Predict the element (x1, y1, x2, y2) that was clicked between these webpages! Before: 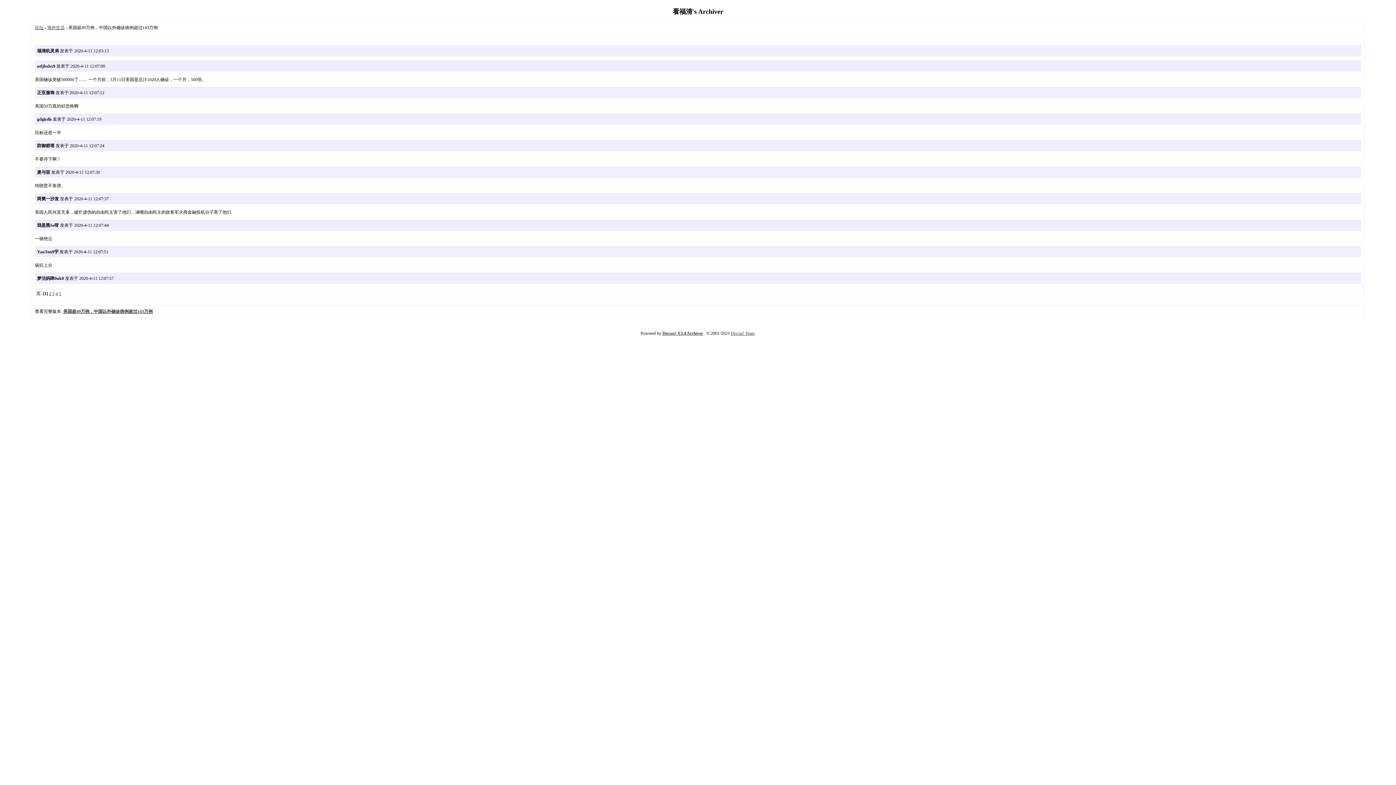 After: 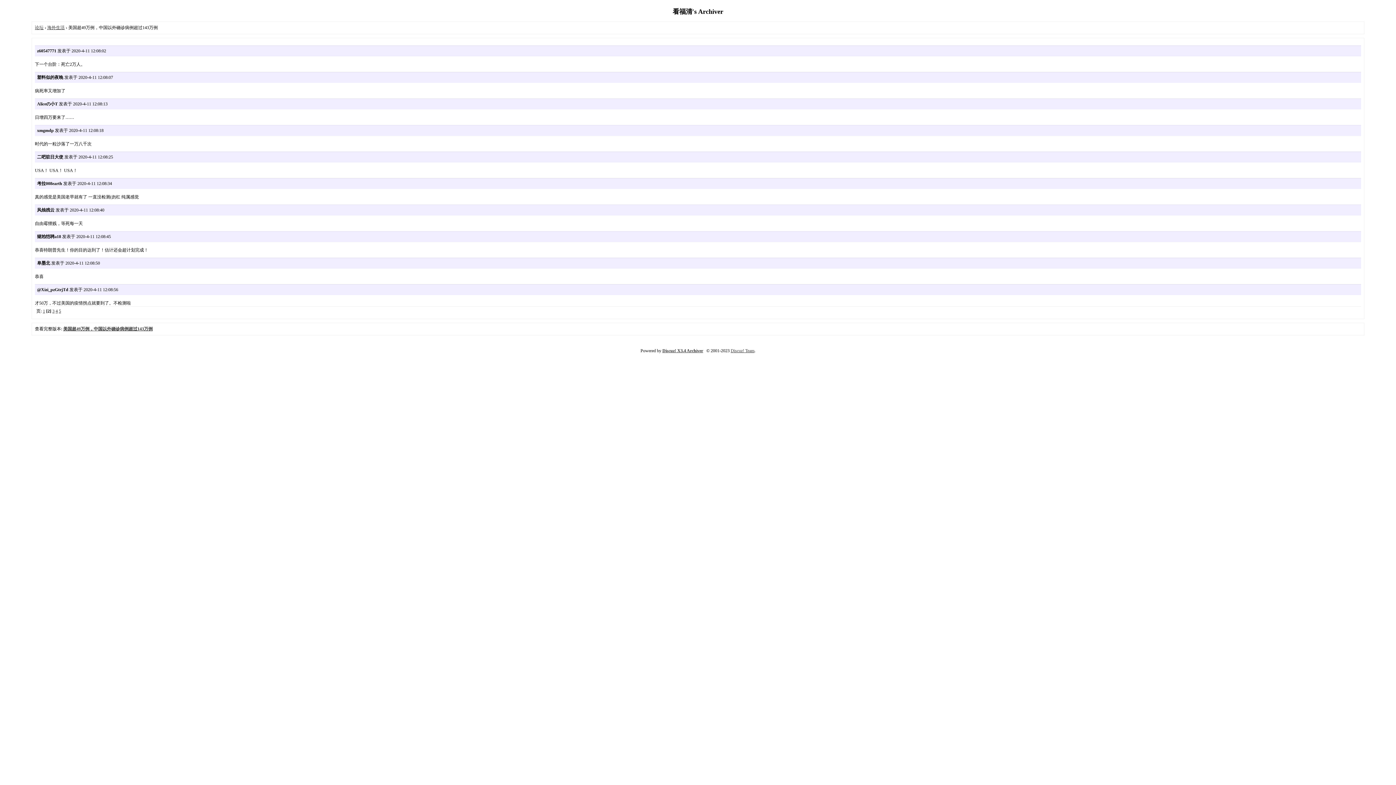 Action: label: 2 bbox: (49, 291, 51, 296)